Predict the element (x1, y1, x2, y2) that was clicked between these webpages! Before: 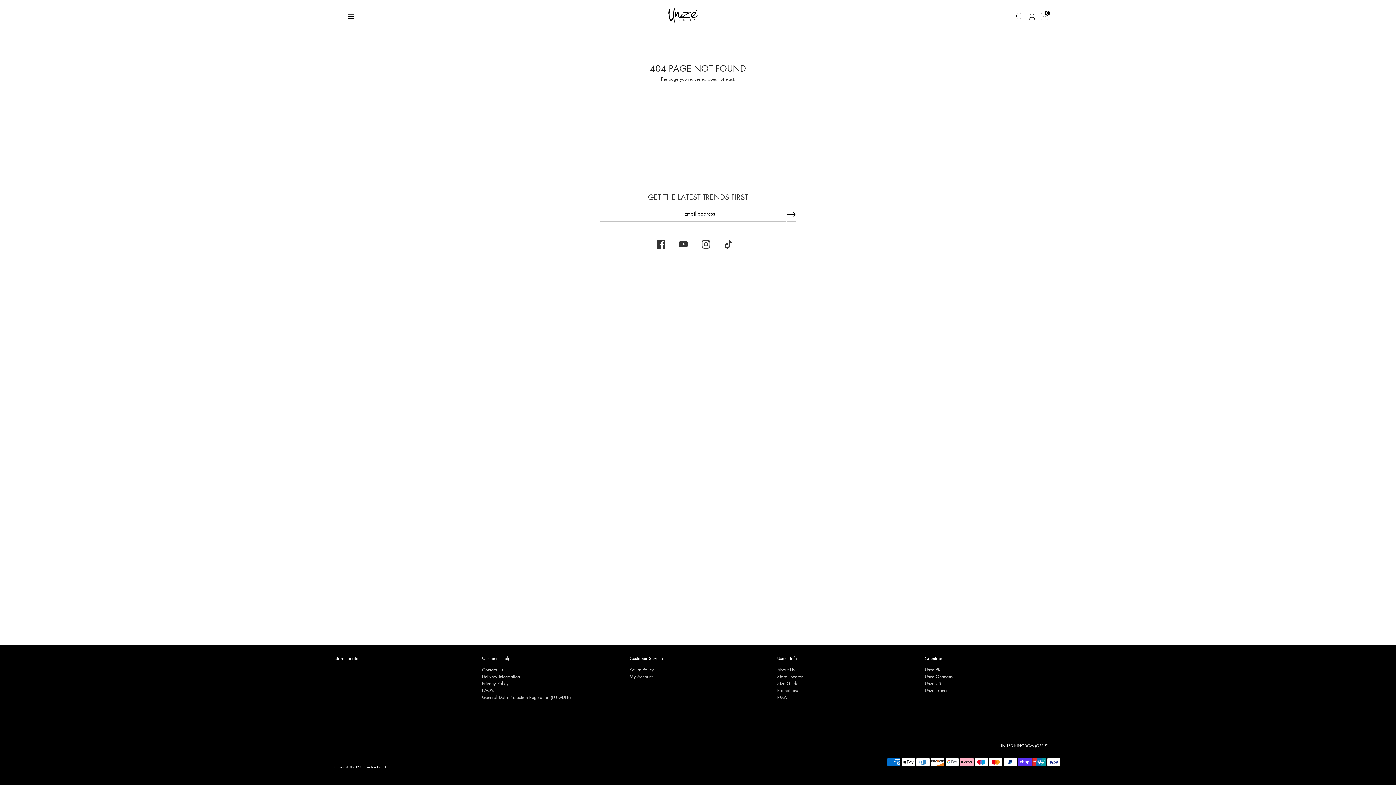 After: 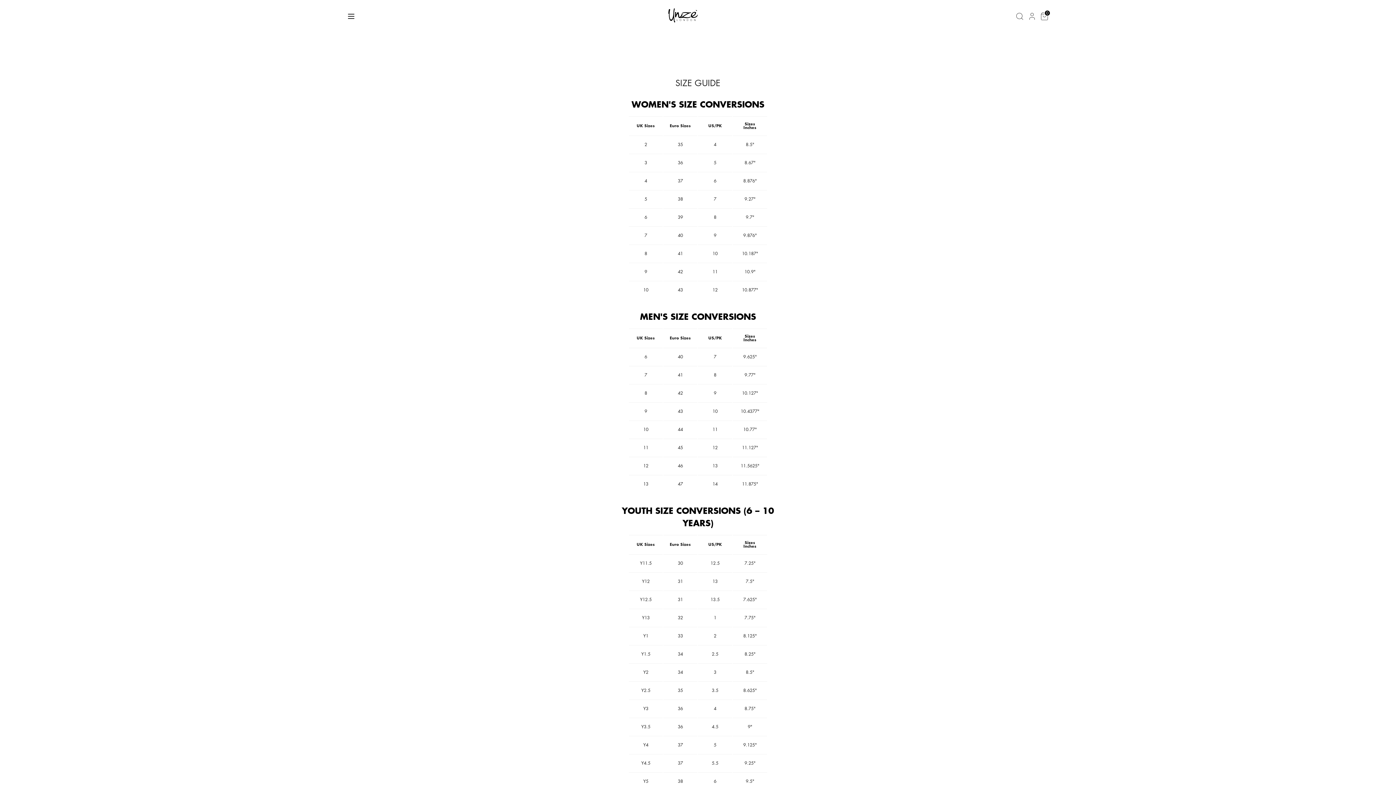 Action: label: Size Guide bbox: (777, 680, 798, 686)